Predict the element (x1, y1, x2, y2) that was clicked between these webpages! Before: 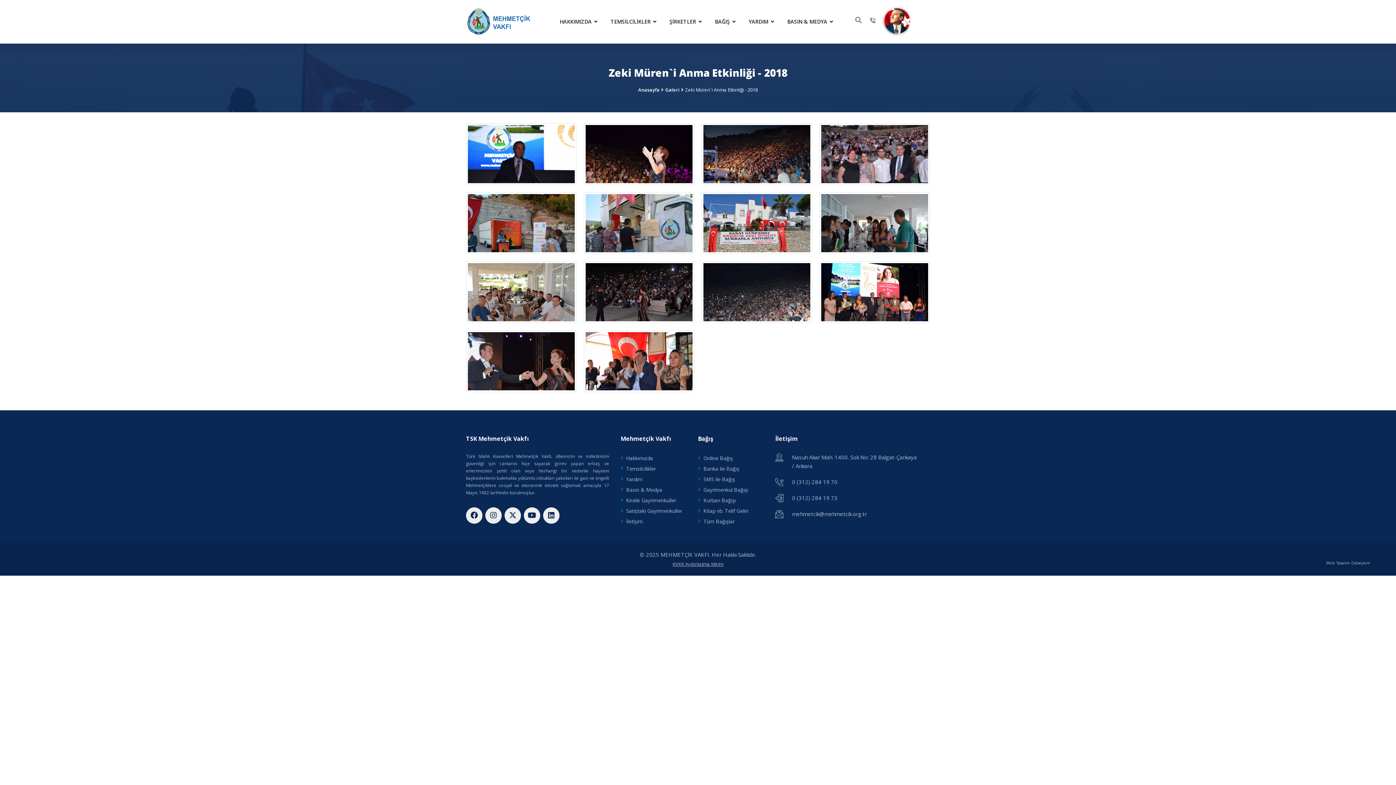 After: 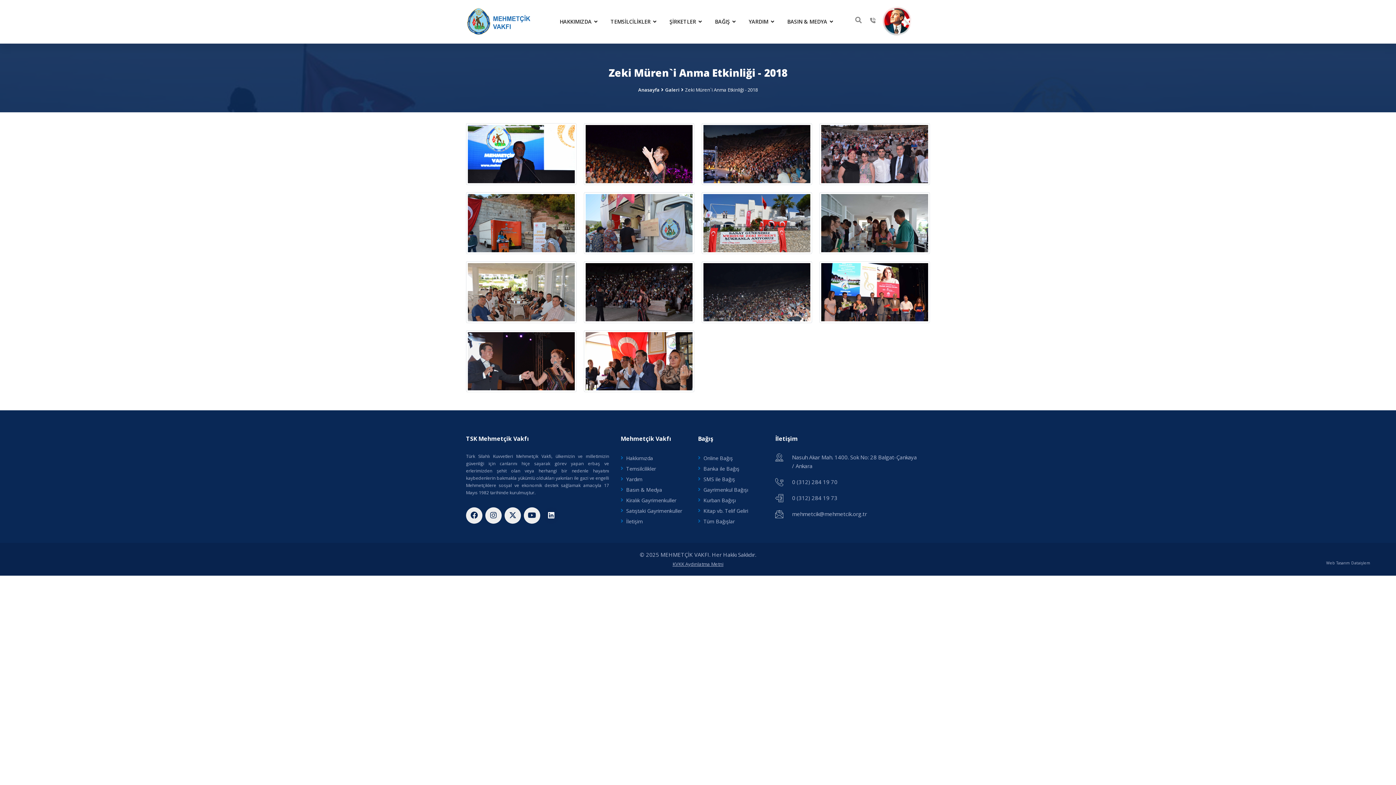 Action: bbox: (543, 507, 559, 523)